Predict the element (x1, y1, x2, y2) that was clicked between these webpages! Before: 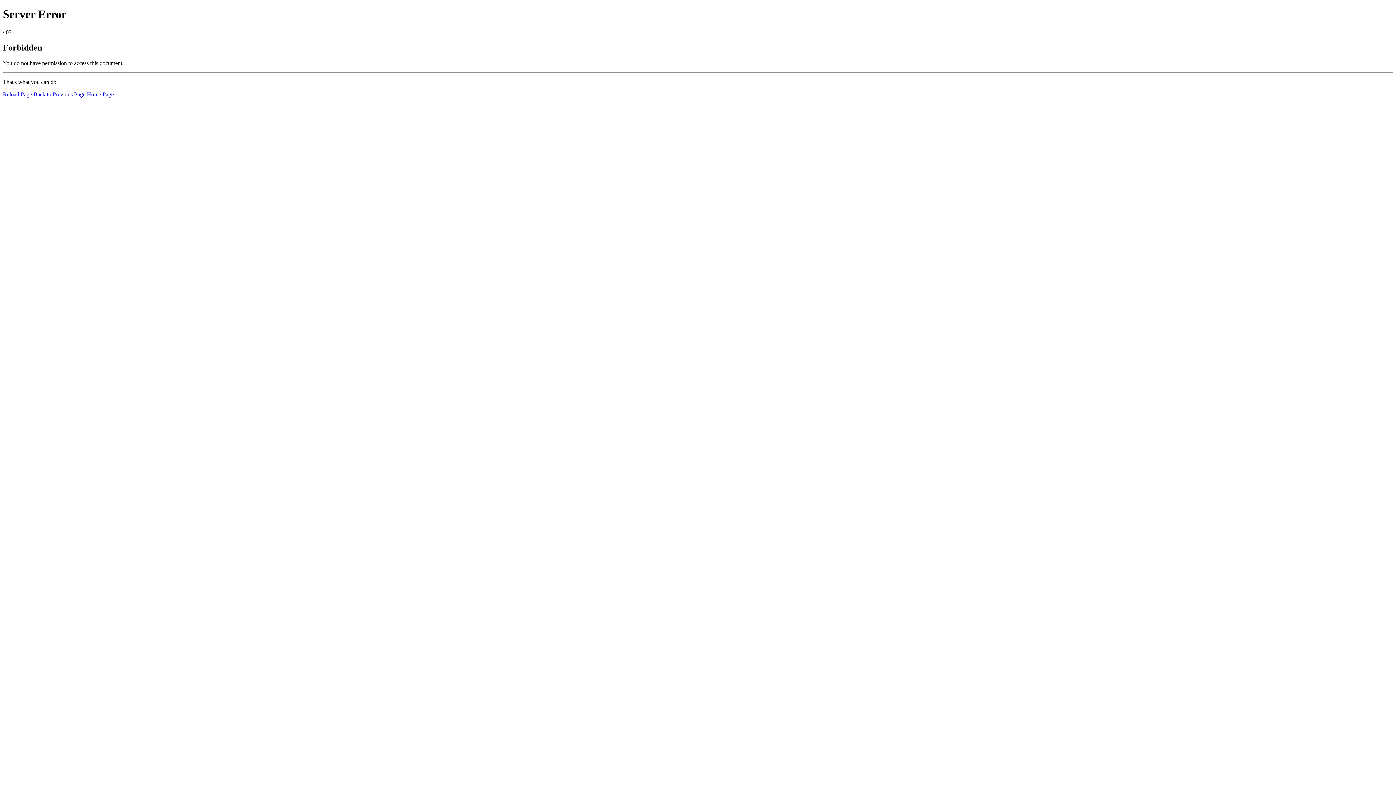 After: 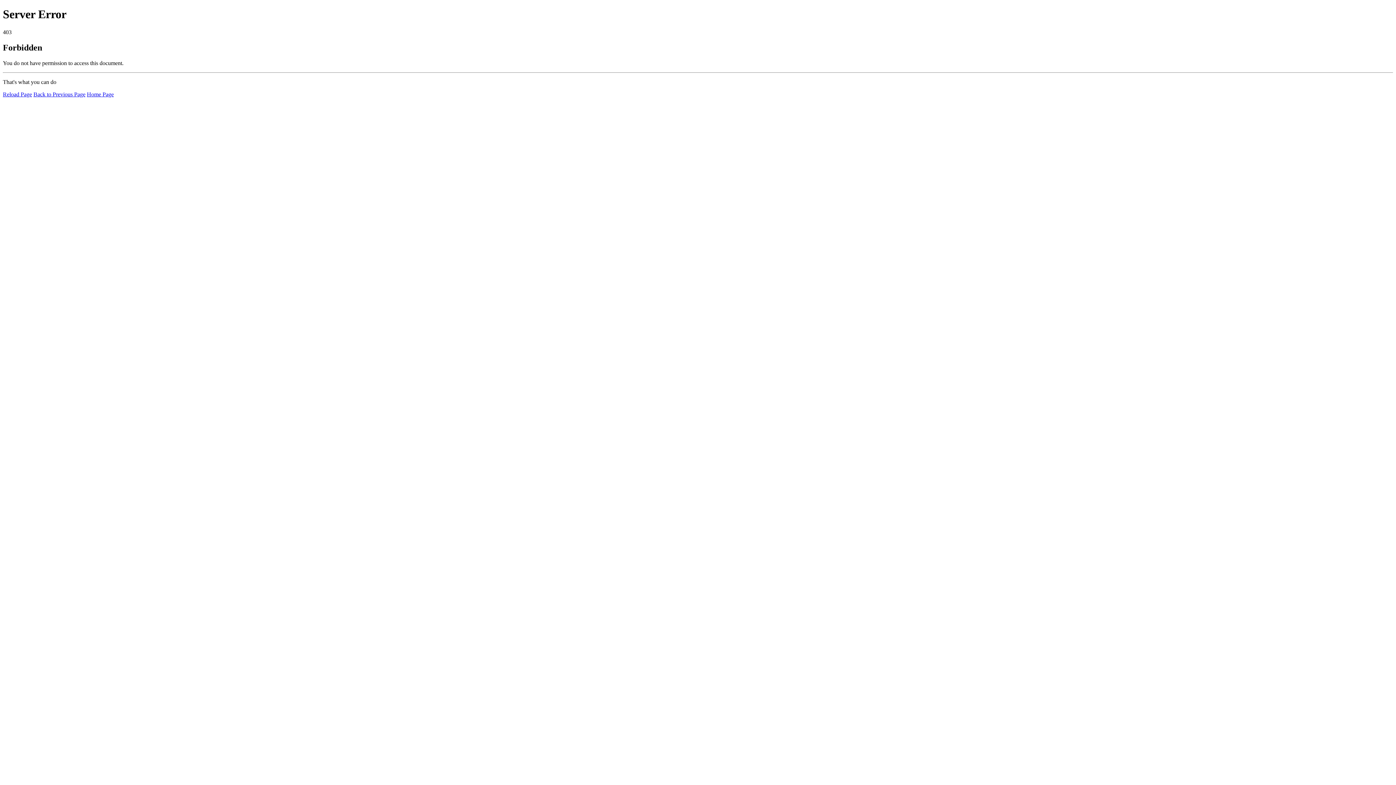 Action: label: Reload Page bbox: (2, 91, 32, 97)